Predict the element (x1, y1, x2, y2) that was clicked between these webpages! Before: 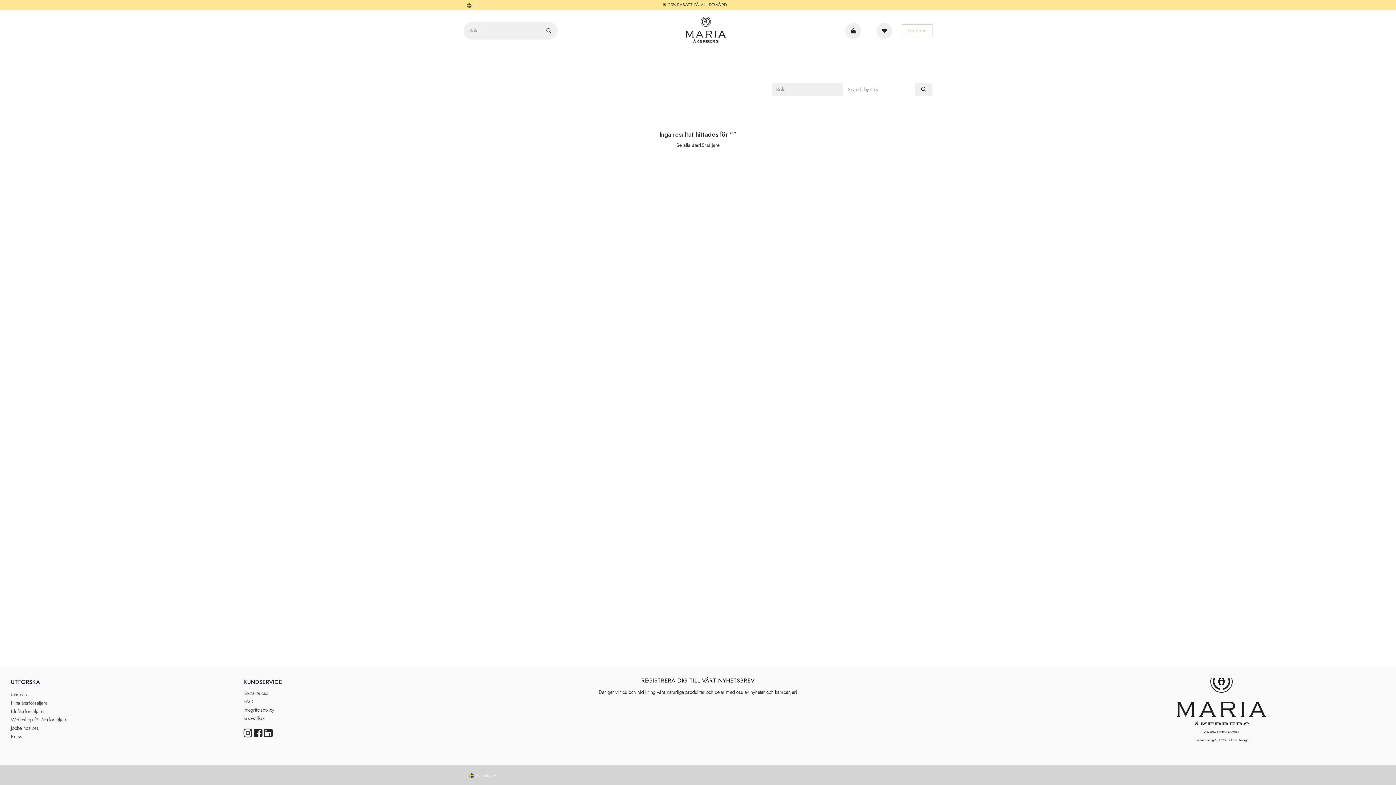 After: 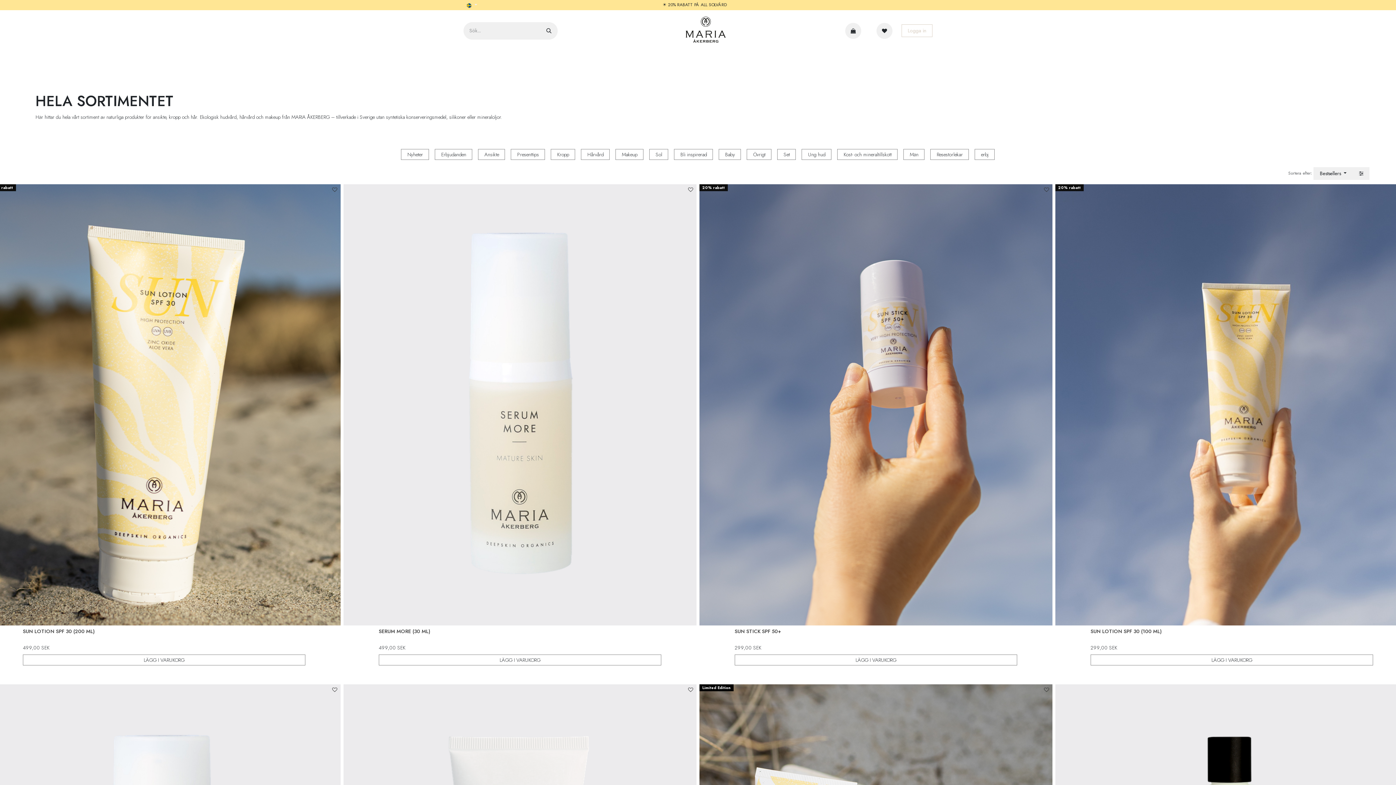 Action: bbox: (673, 54, 709, 71) label: BÄSTSÄLJARE